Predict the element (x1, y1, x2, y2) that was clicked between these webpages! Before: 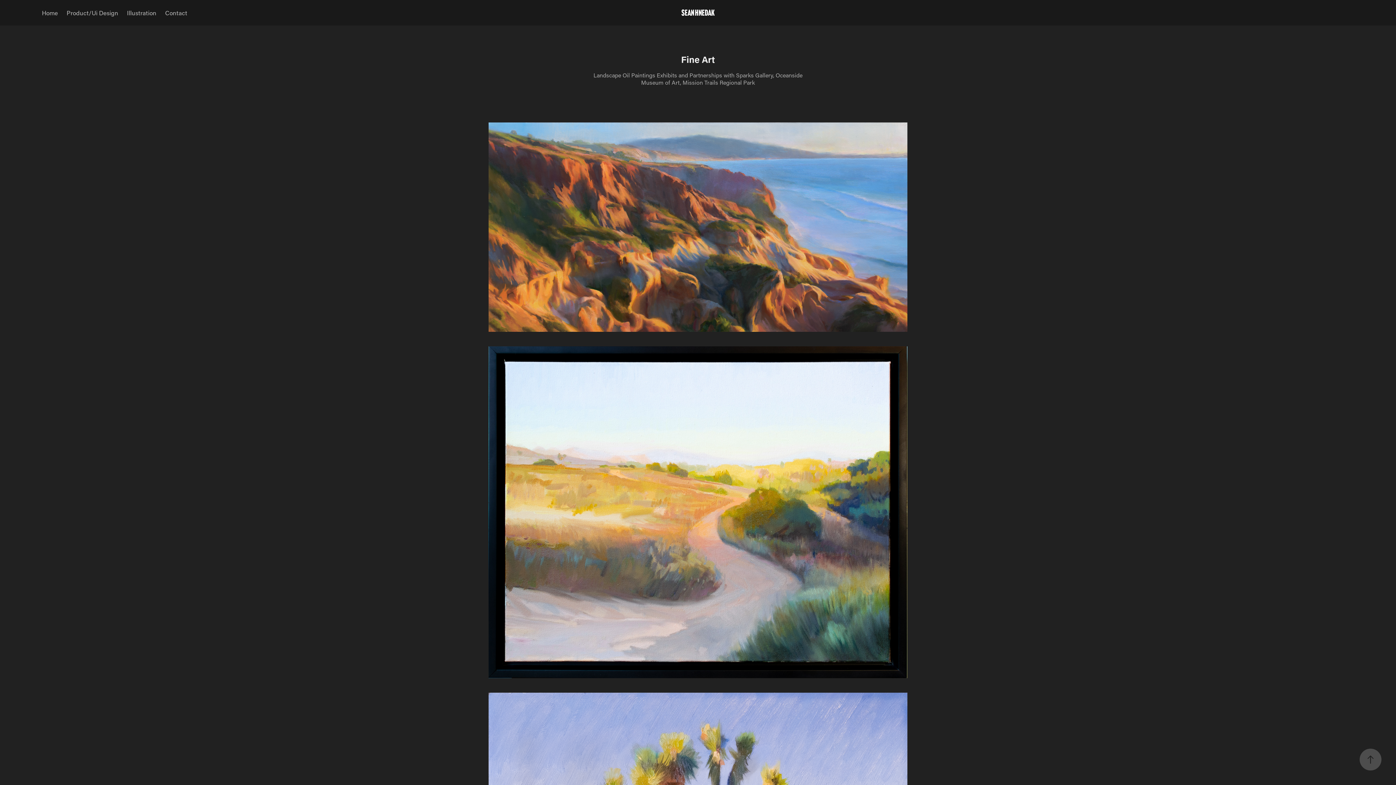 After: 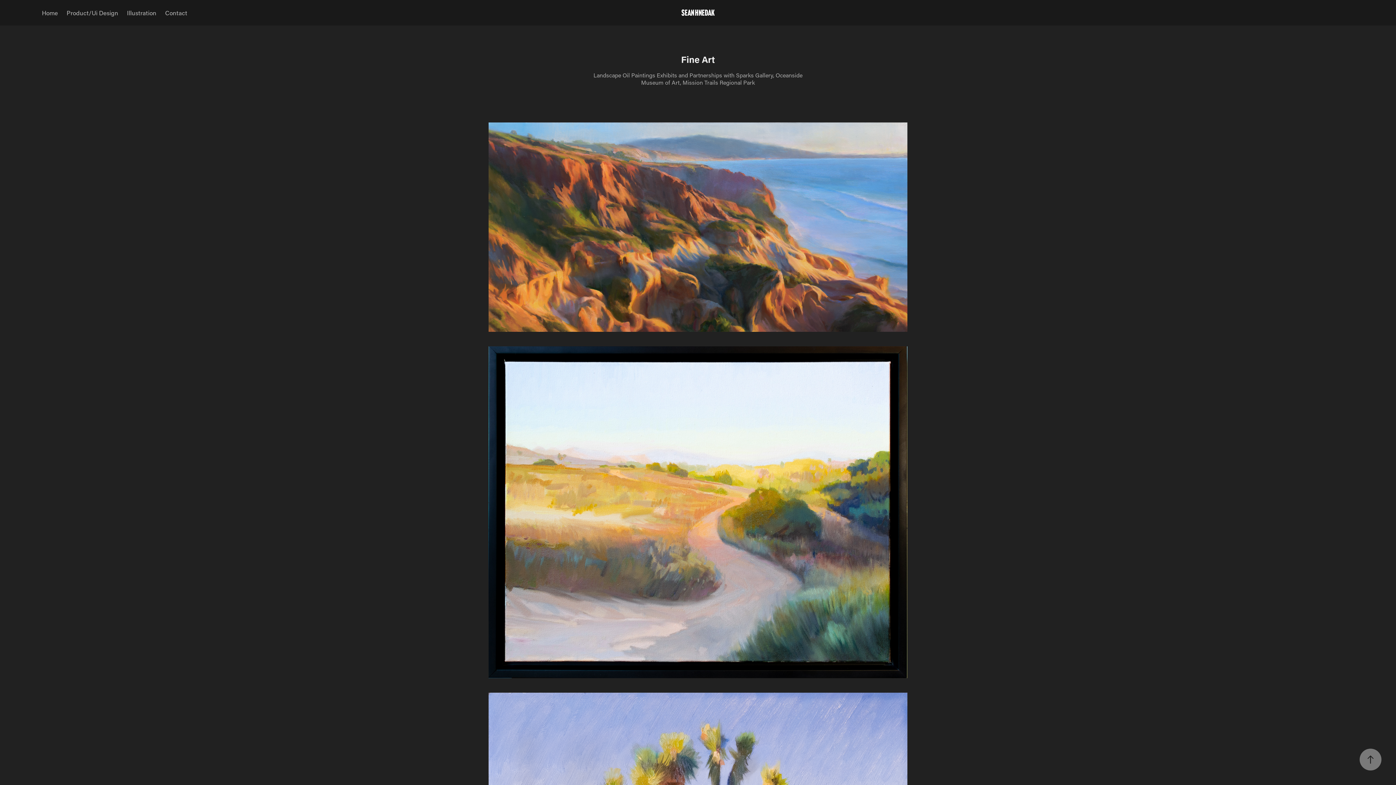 Action: bbox: (1360, 749, 1381, 770)